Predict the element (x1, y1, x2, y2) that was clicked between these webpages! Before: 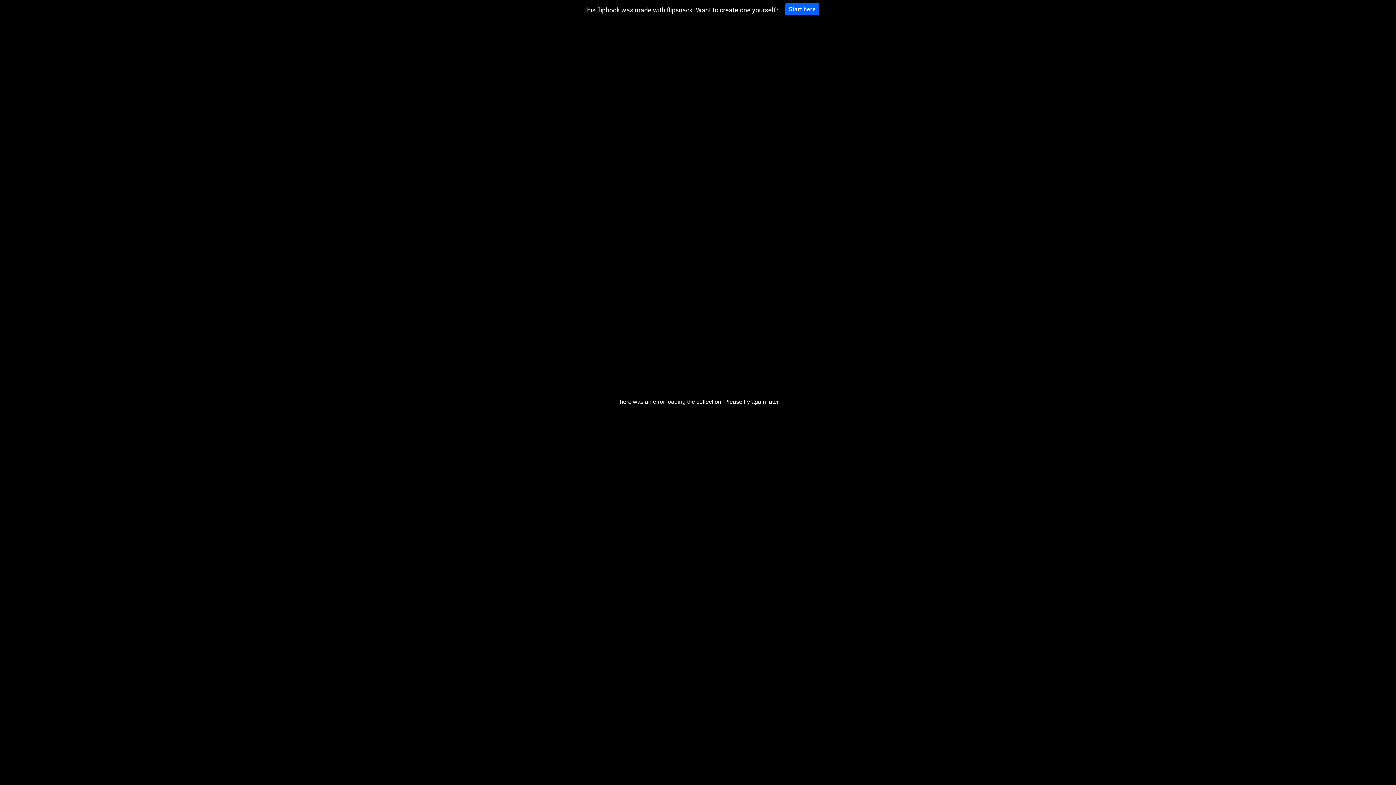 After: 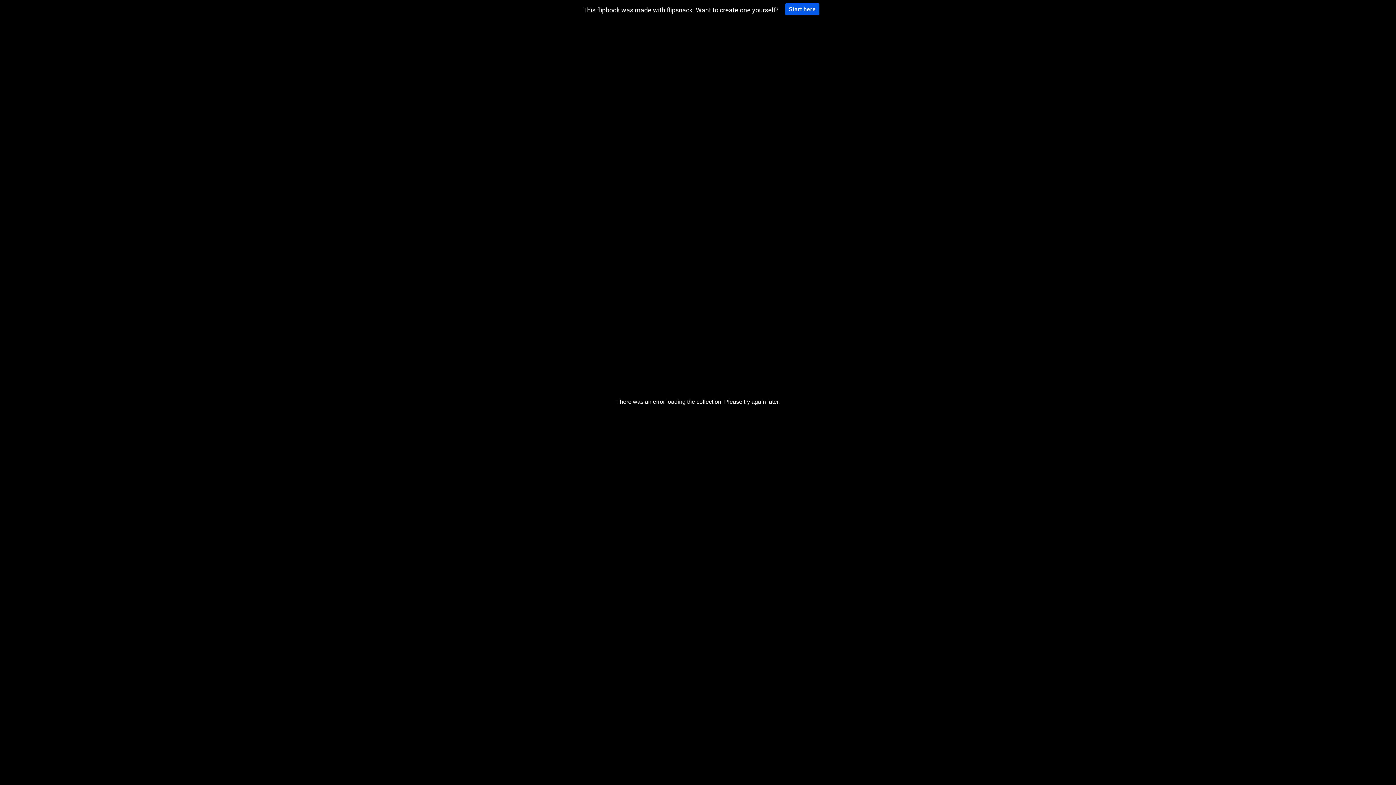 Action: bbox: (785, 3, 819, 15) label: Start here